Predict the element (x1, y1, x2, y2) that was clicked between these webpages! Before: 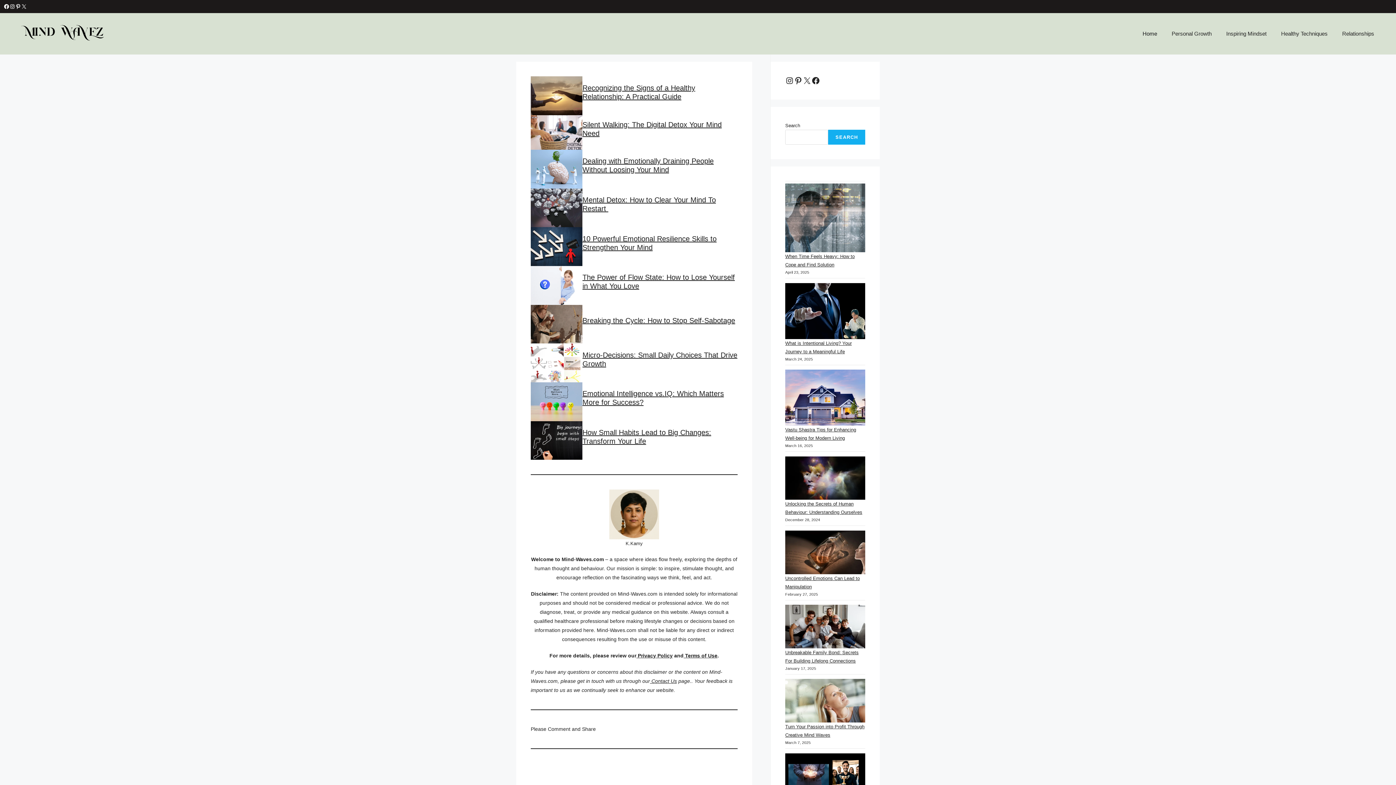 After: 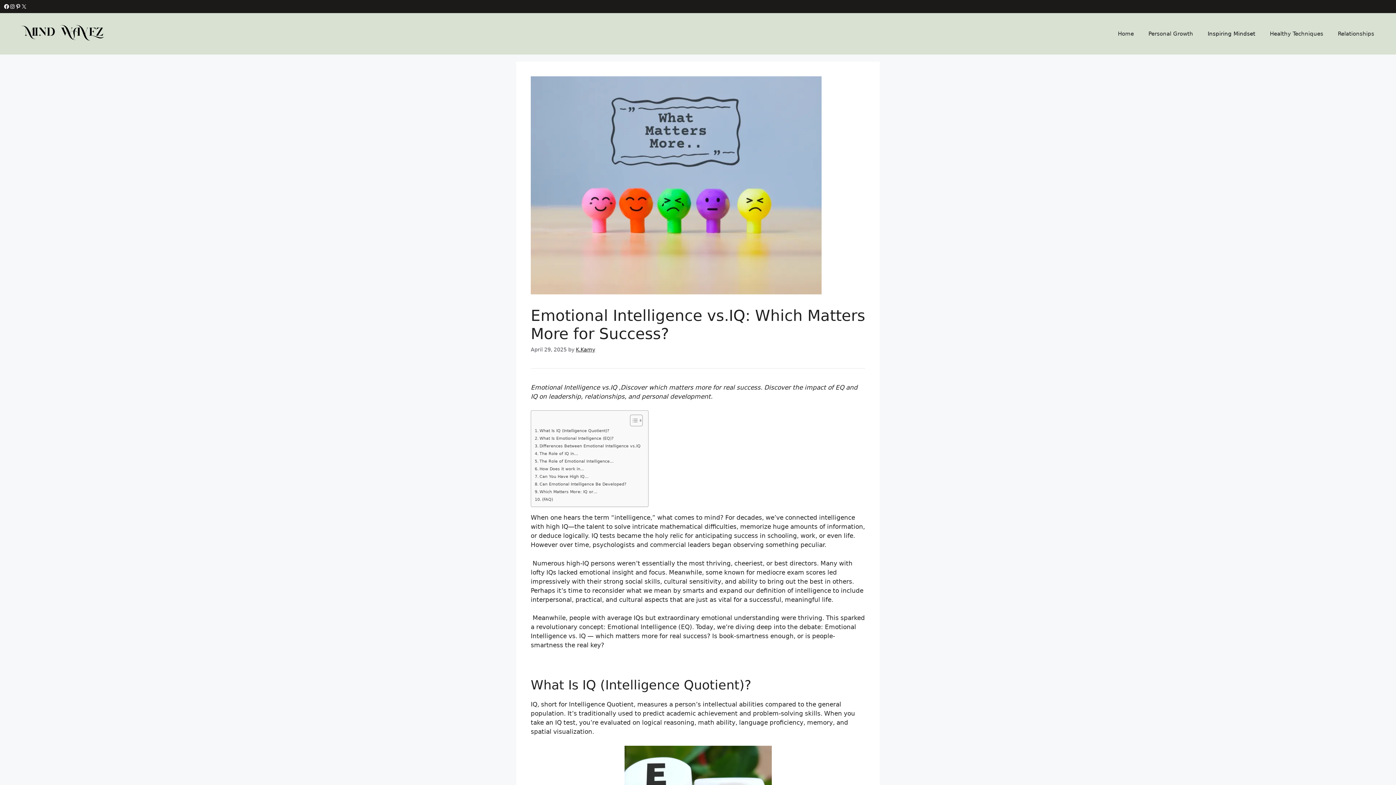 Action: bbox: (530, 382, 582, 421)